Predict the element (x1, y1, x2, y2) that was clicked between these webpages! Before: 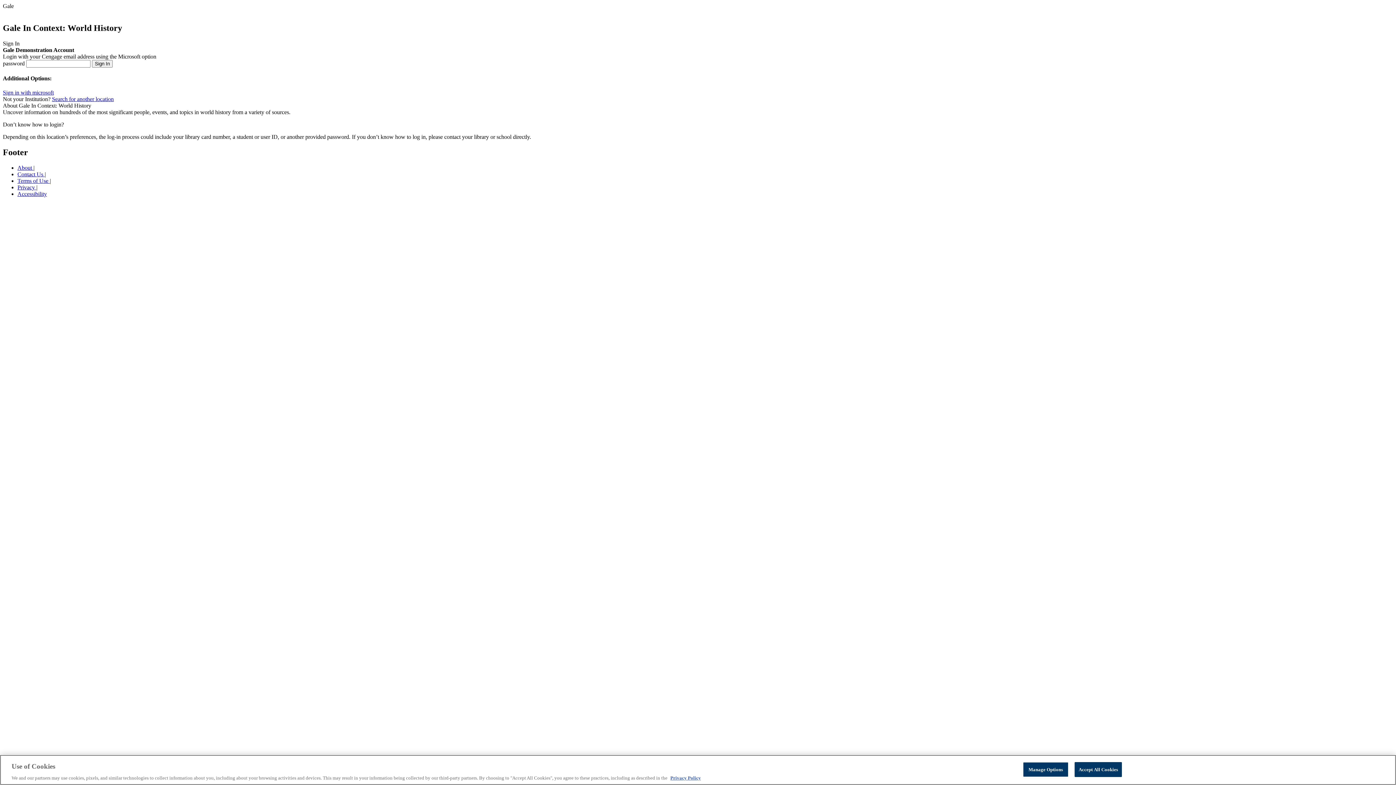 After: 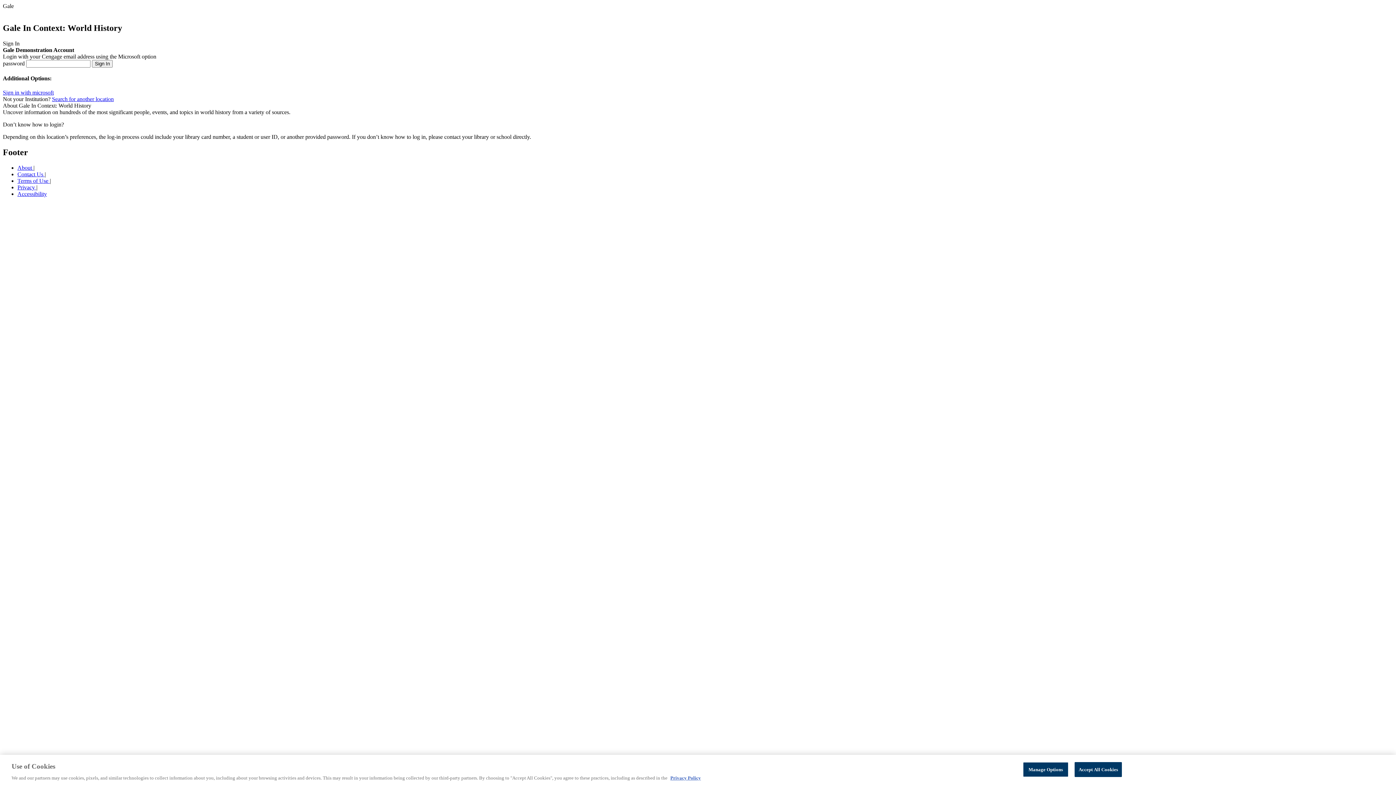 Action: bbox: (17, 171, 44, 177) label: Contact Us 